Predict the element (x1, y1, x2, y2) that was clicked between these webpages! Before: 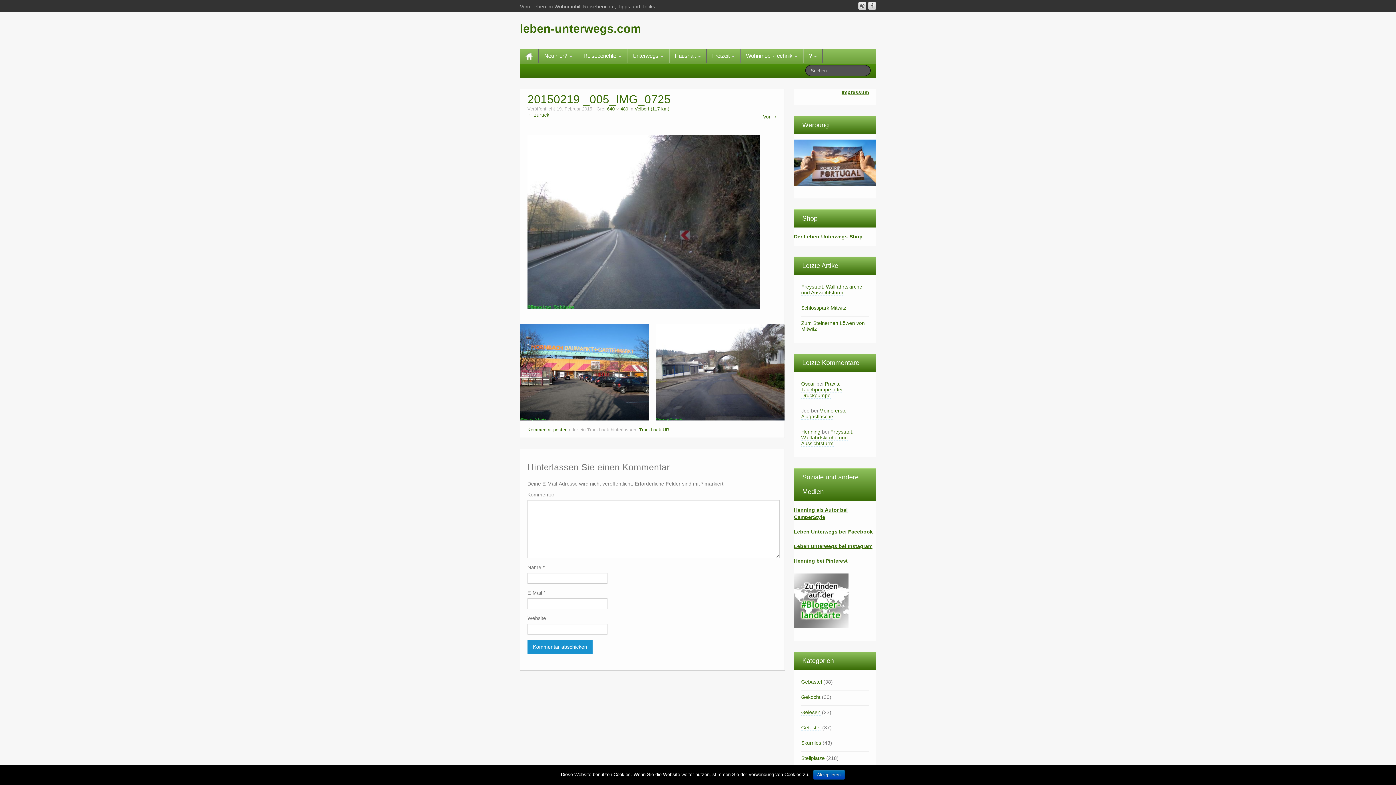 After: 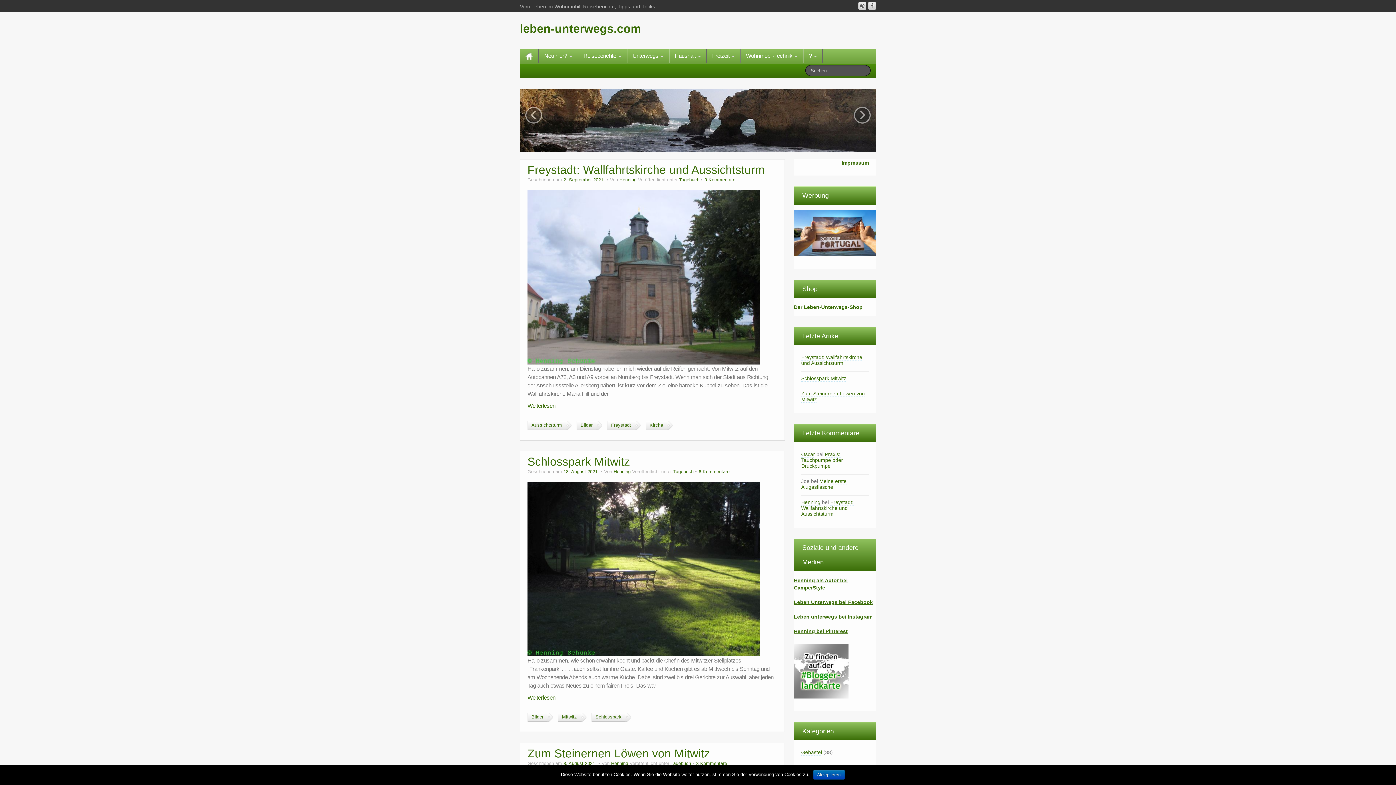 Action: bbox: (801, 429, 820, 435) label: Henning